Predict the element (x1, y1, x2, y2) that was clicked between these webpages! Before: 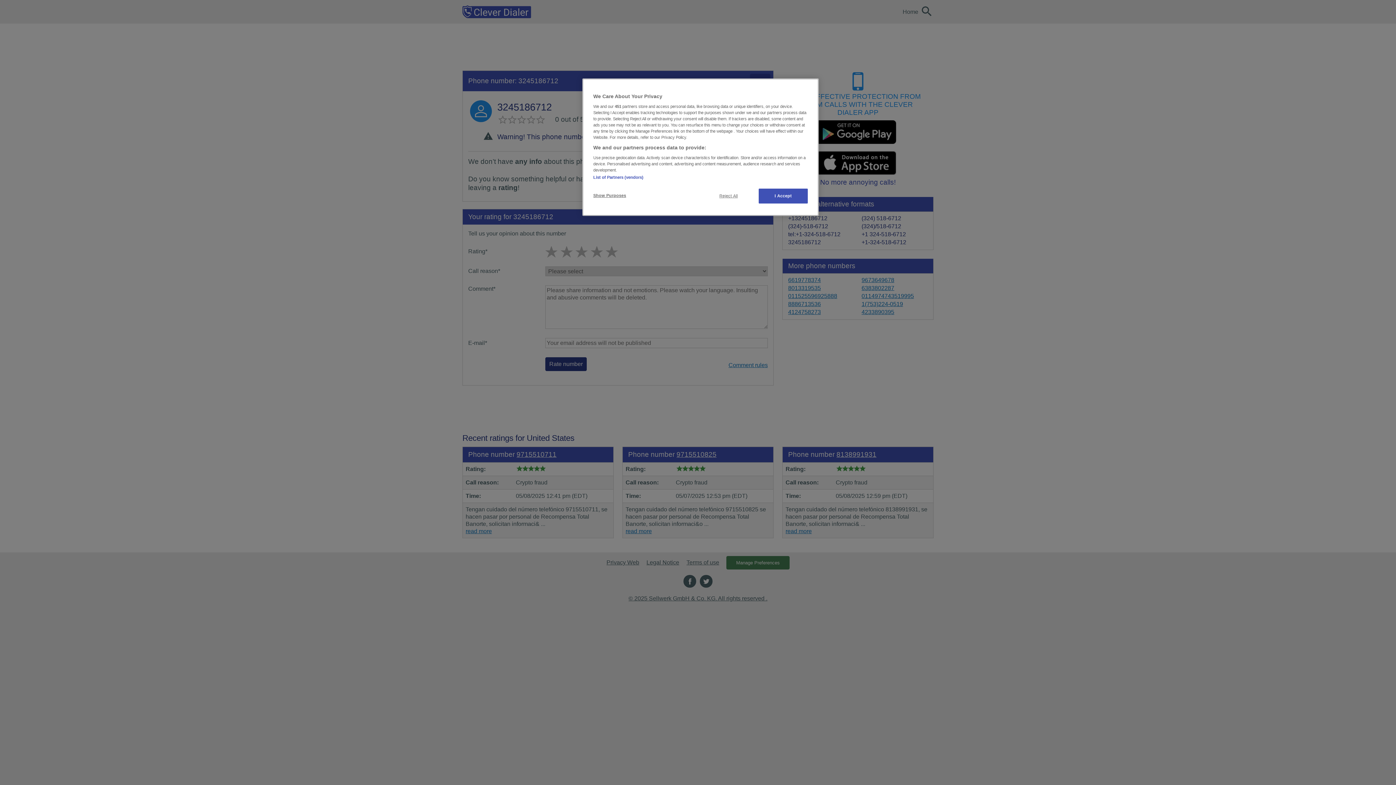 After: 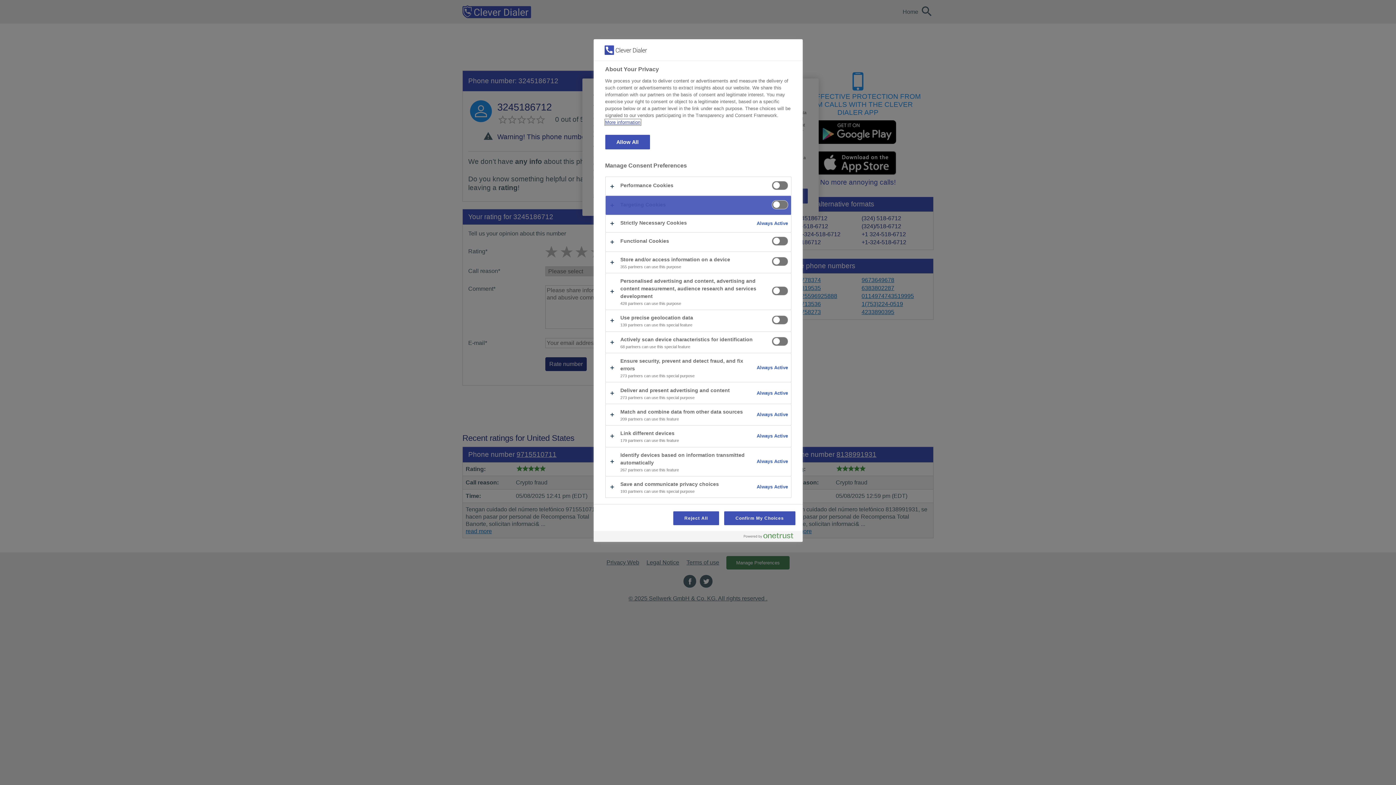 Action: label: Show Purposes bbox: (593, 188, 642, 202)